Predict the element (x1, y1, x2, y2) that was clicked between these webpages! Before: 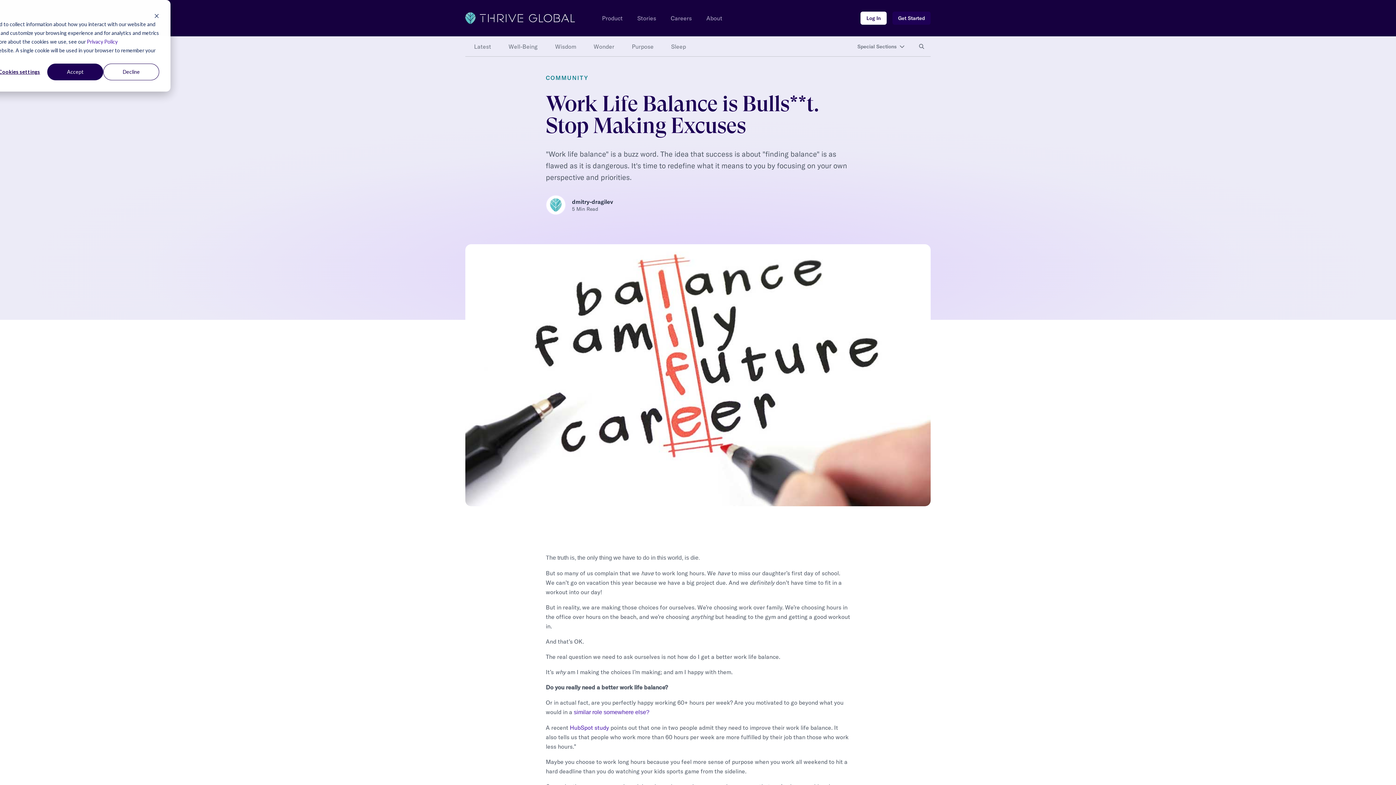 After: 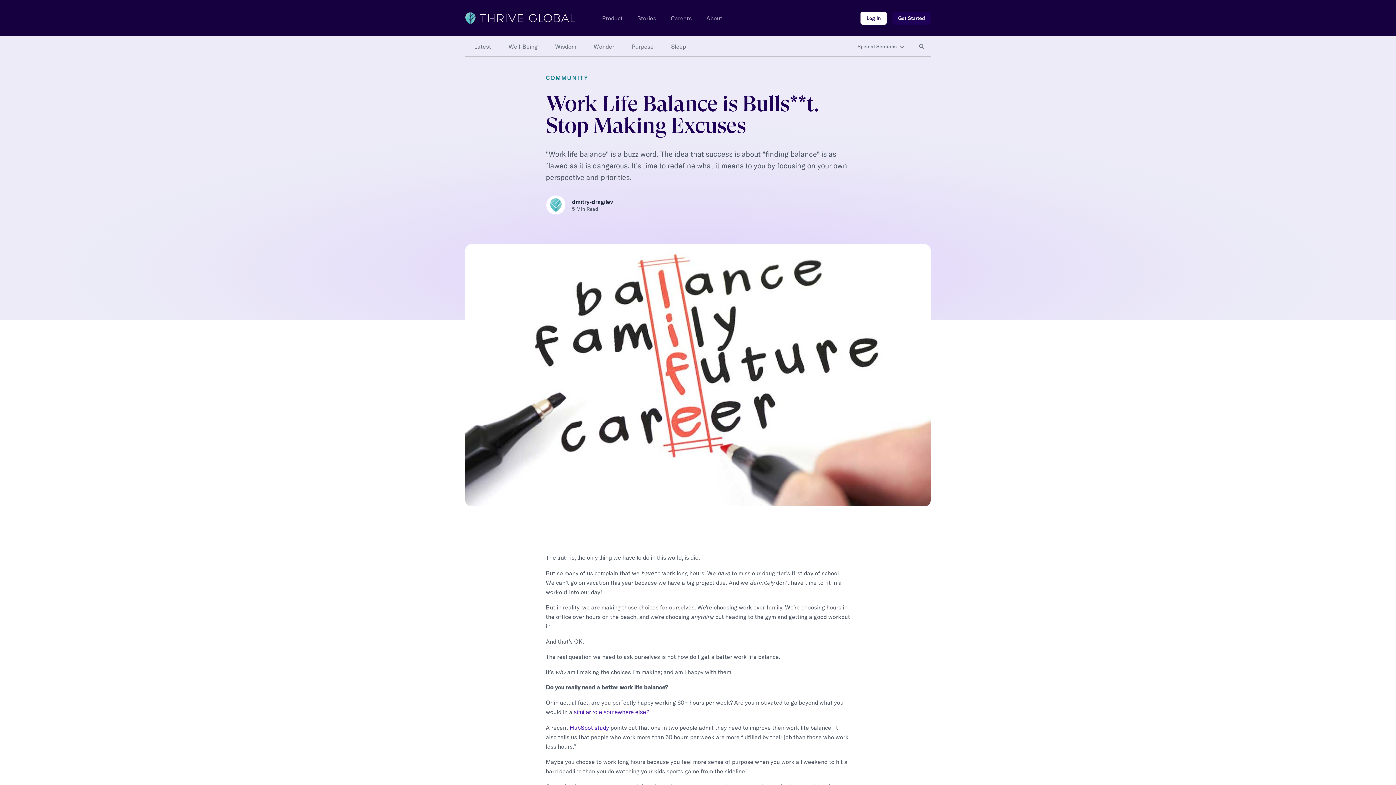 Action: label: Dismiss cookie banner bbox: (154, 11, 159, 19)